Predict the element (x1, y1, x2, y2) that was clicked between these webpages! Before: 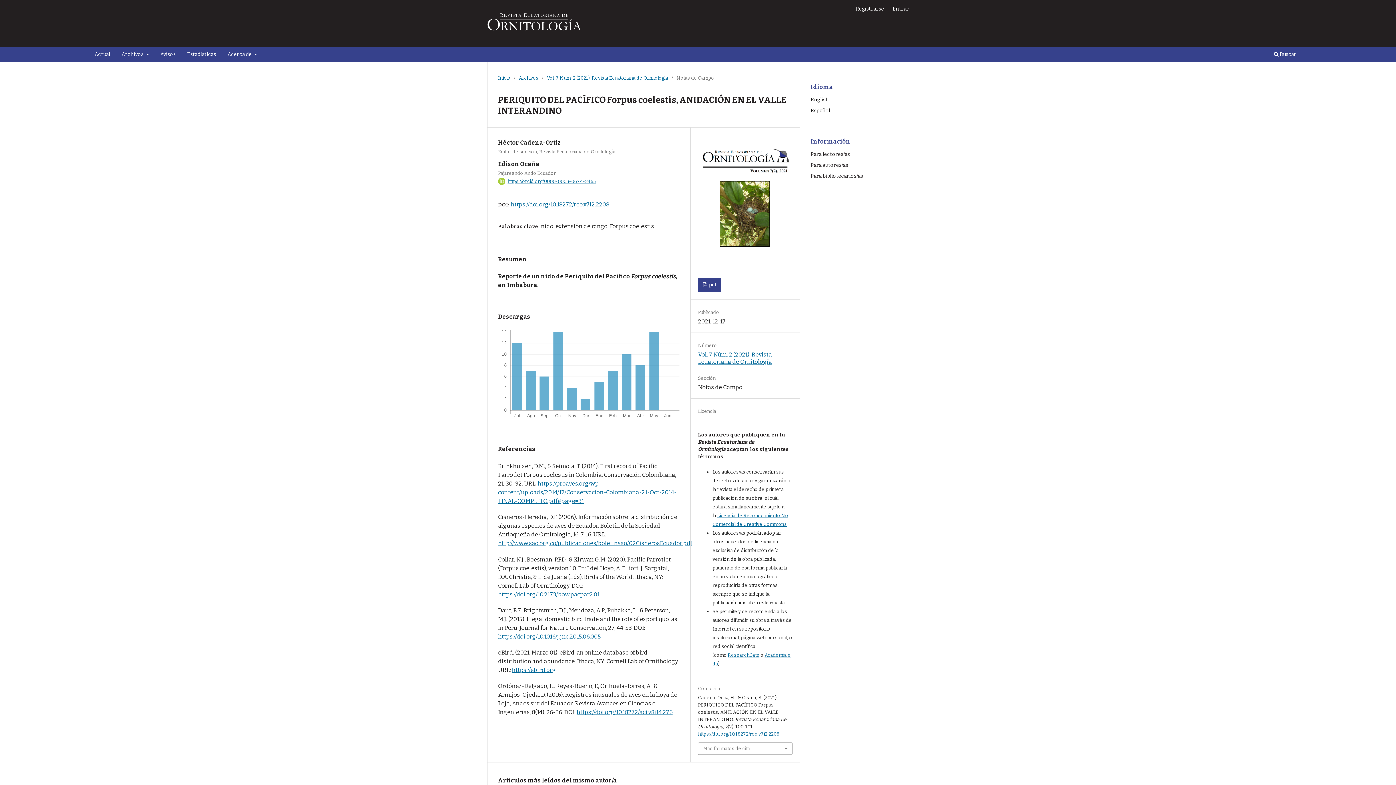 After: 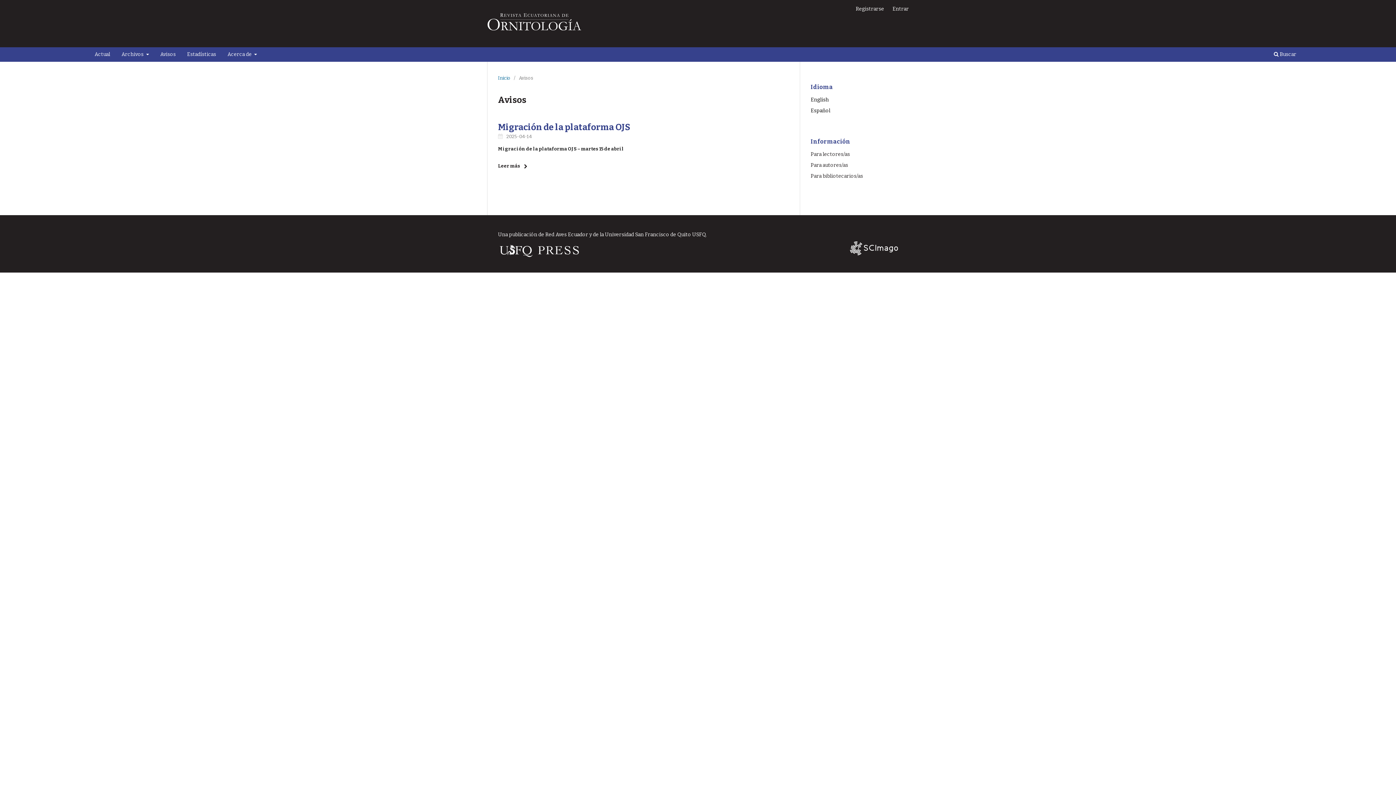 Action: bbox: (157, 49, 178, 61) label: Avisos